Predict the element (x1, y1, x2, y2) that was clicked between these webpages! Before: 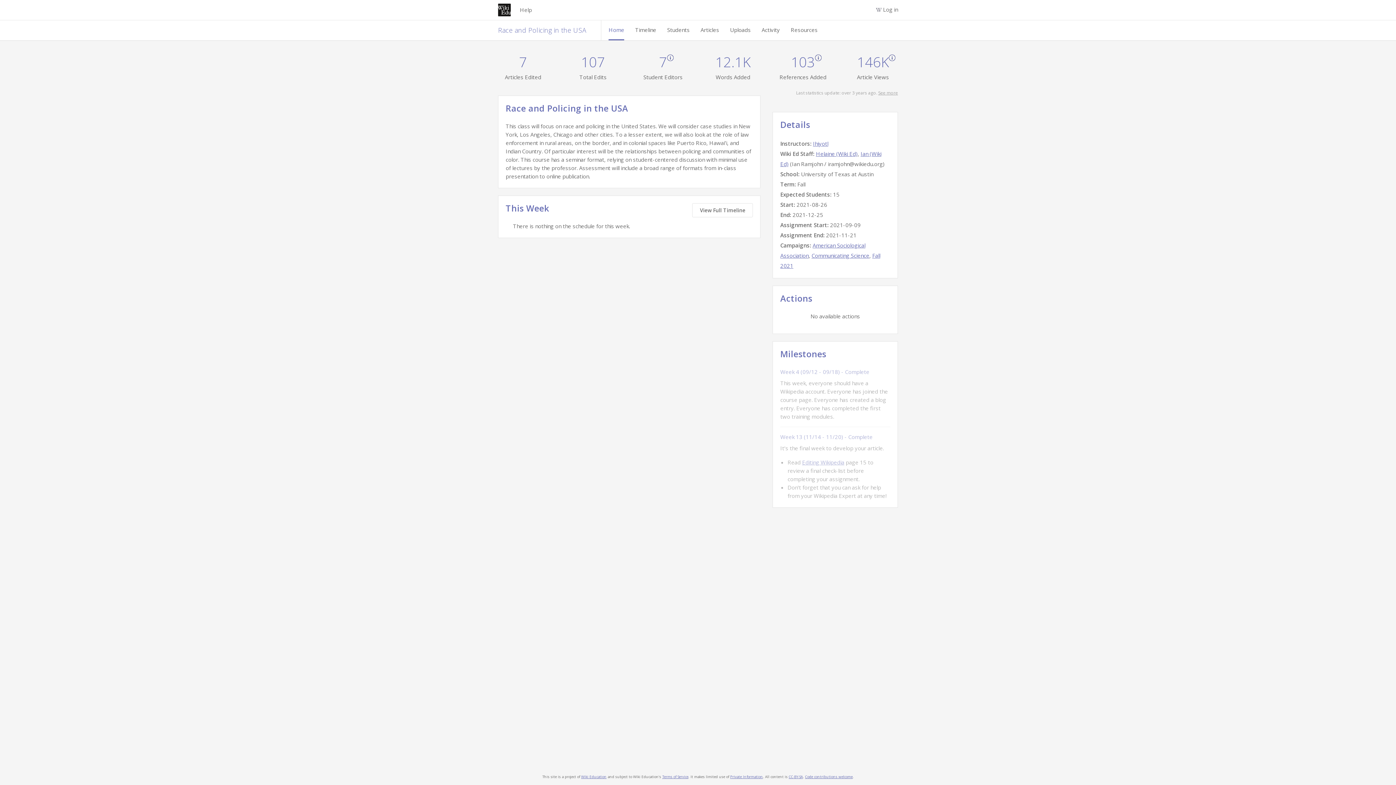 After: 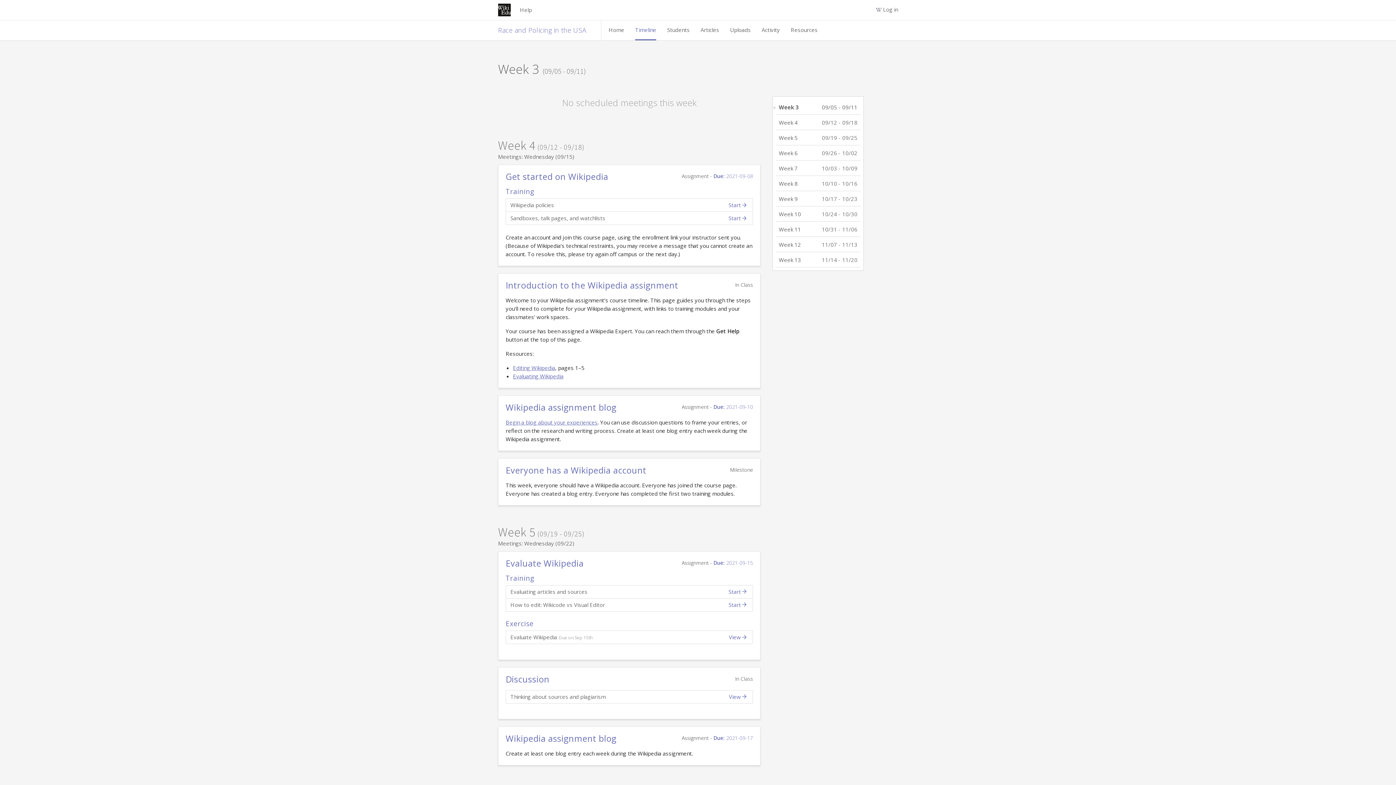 Action: bbox: (692, 203, 753, 217) label: View Full Timeline